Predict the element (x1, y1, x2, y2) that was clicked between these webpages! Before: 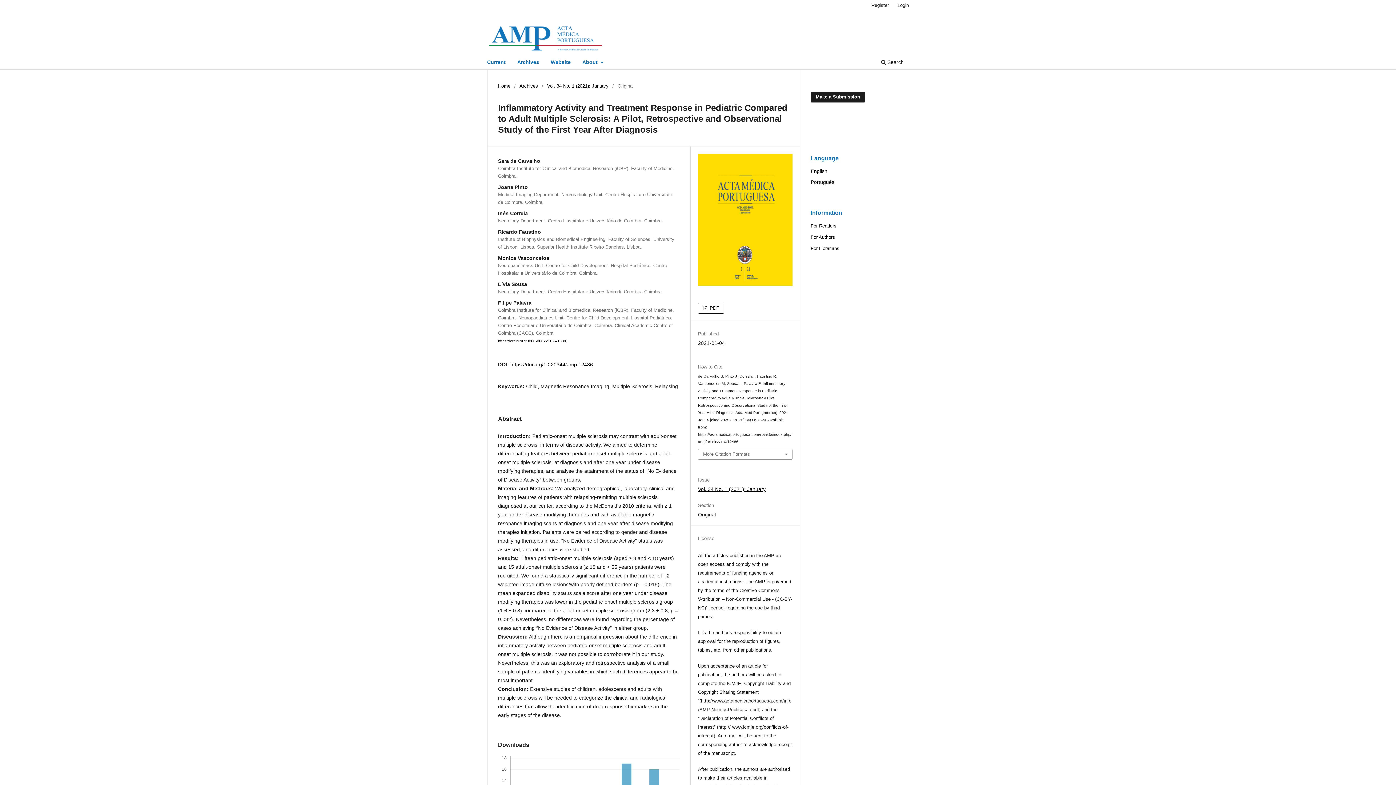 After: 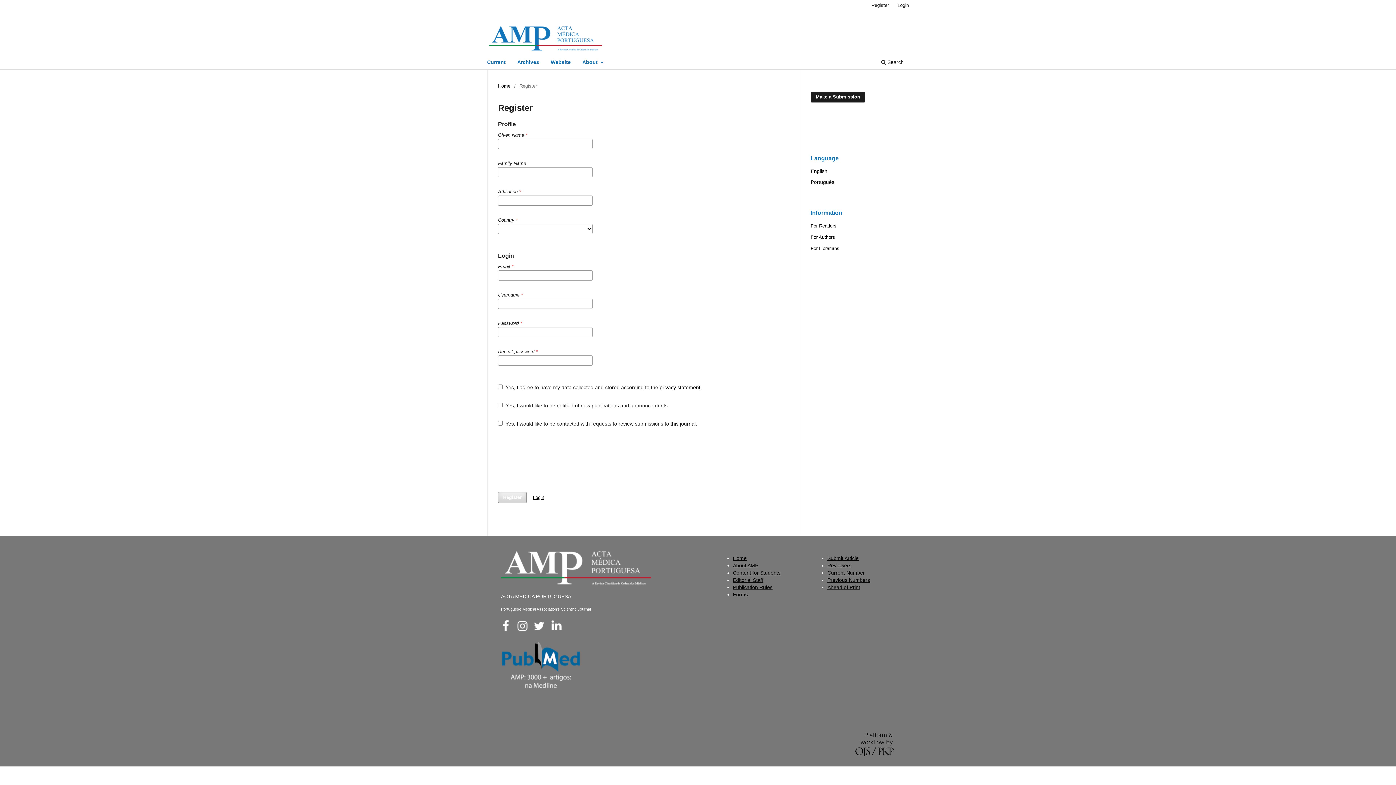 Action: label: Register bbox: (868, 0, 892, 10)